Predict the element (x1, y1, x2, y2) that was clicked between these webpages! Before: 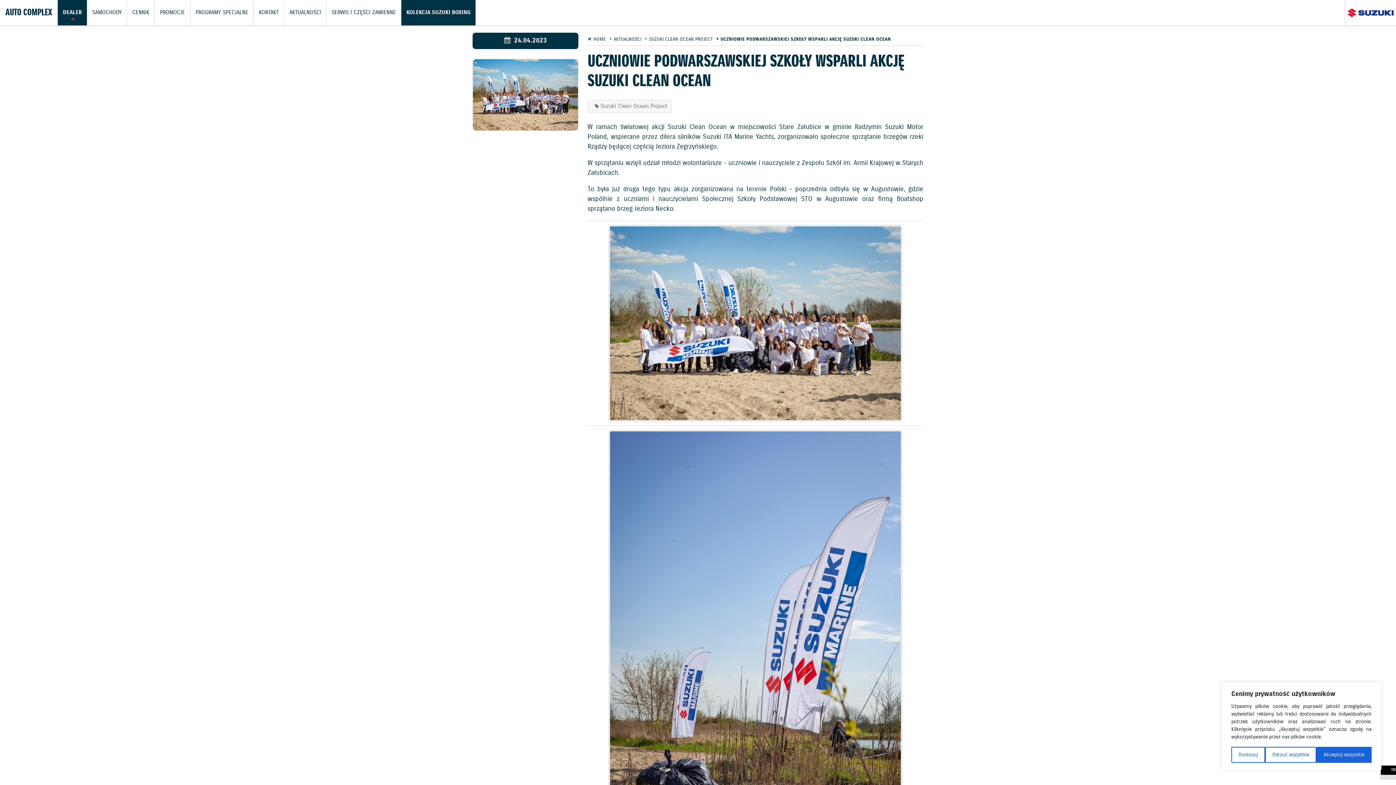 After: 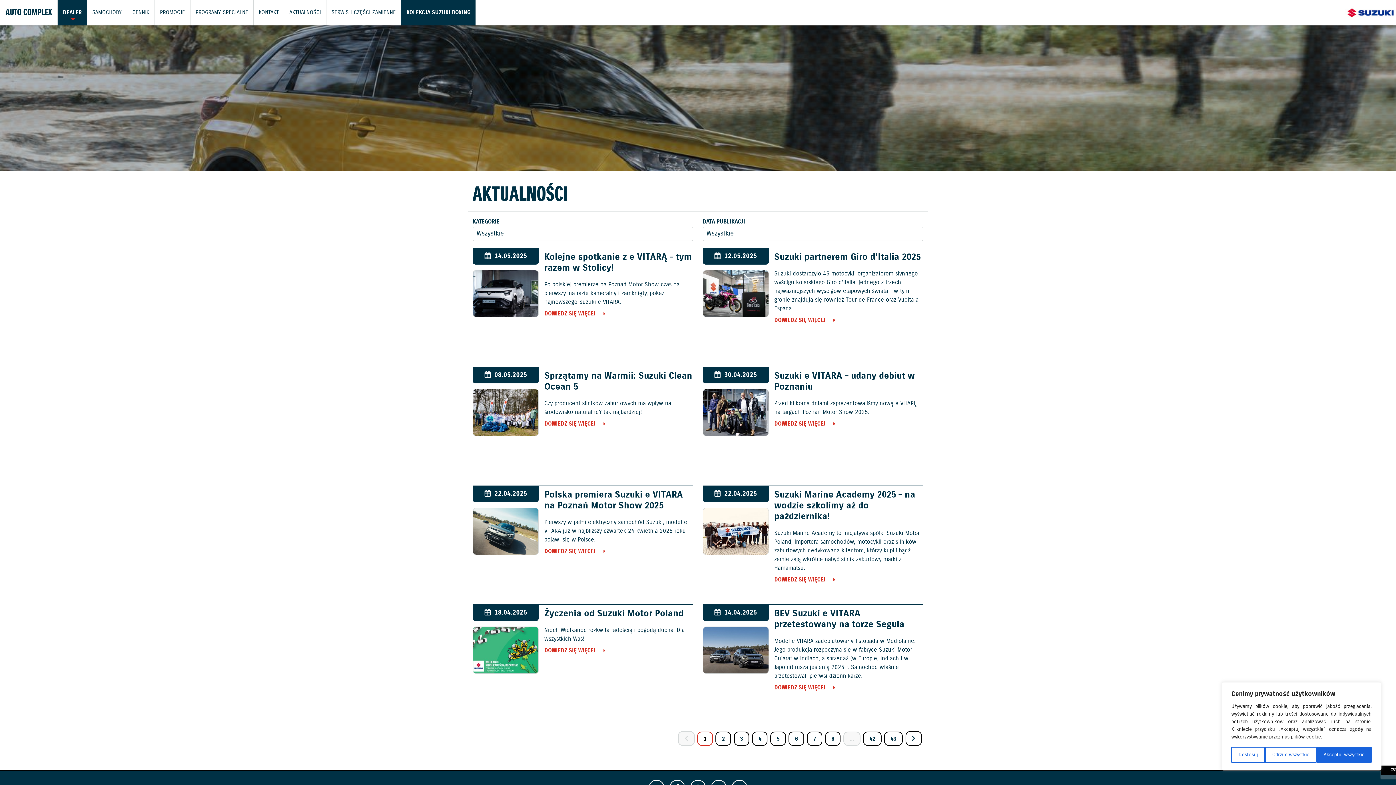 Action: bbox: (613, 36, 641, 42) label: AKTUALNOŚCI